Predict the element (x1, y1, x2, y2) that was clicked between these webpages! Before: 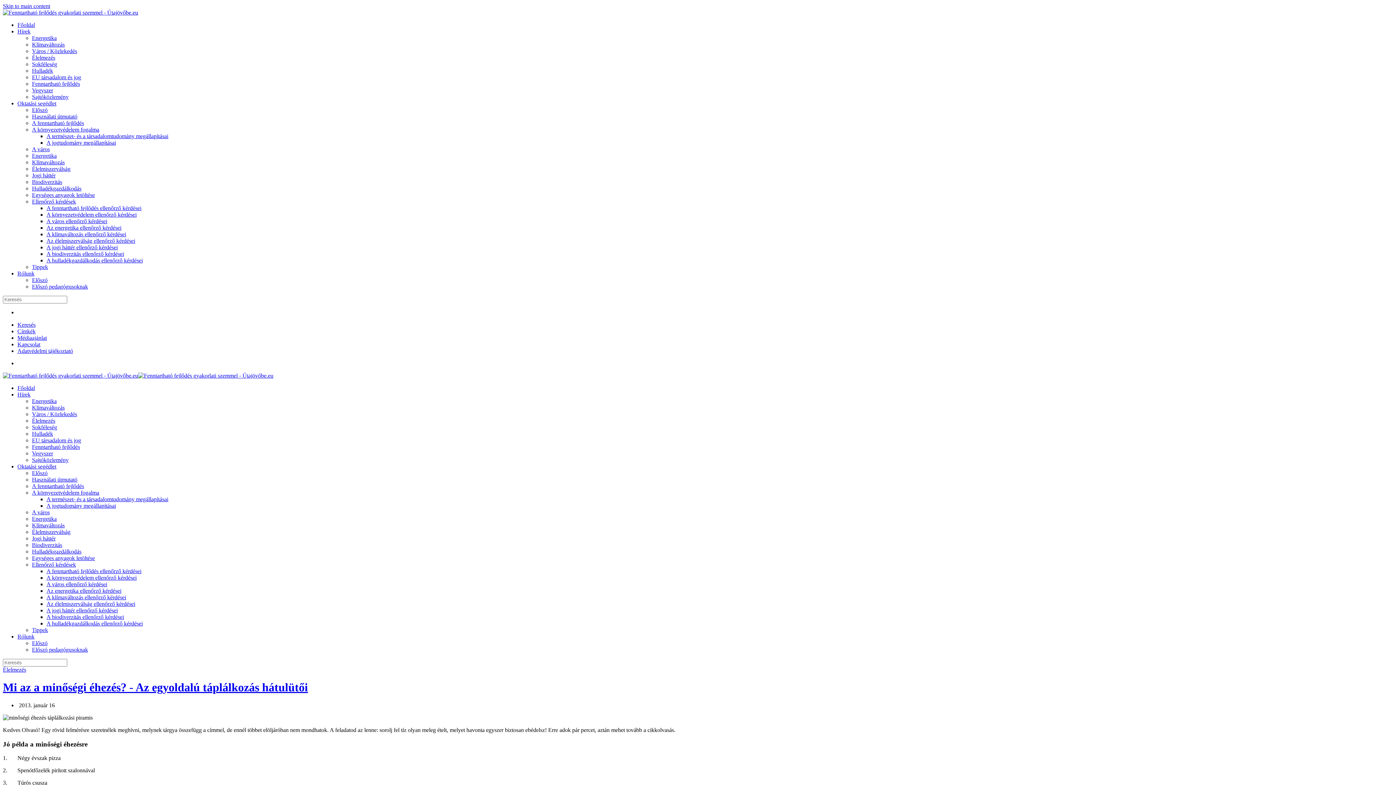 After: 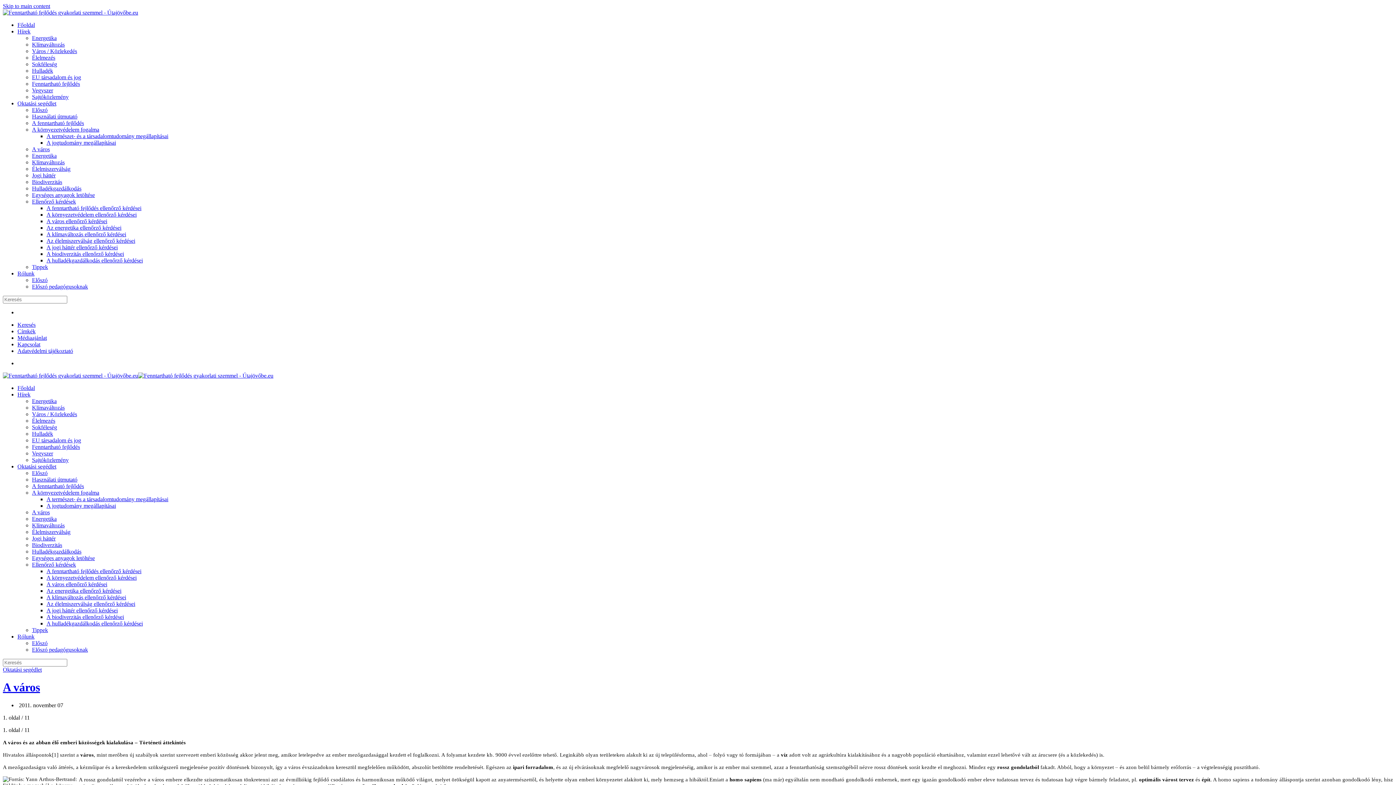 Action: label: A város bbox: (32, 146, 49, 152)